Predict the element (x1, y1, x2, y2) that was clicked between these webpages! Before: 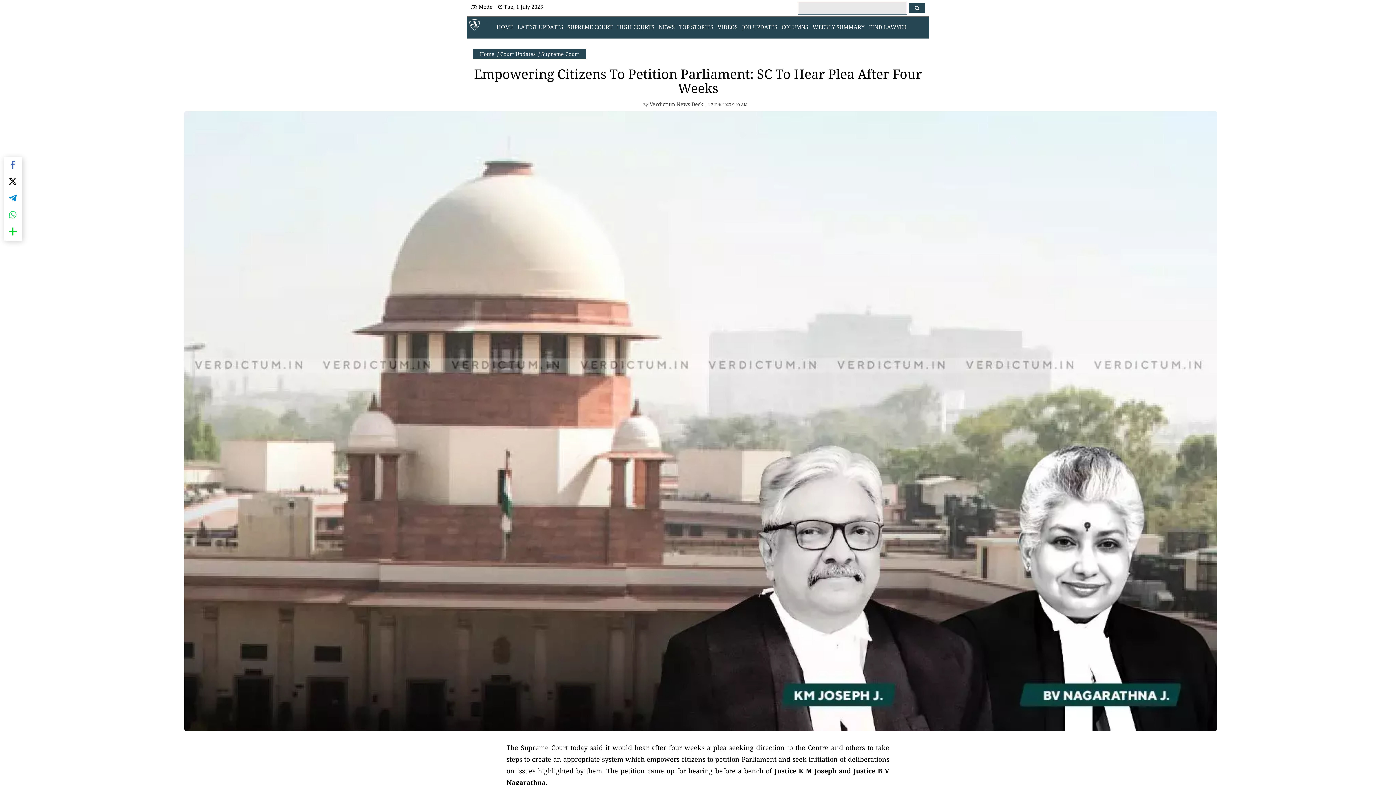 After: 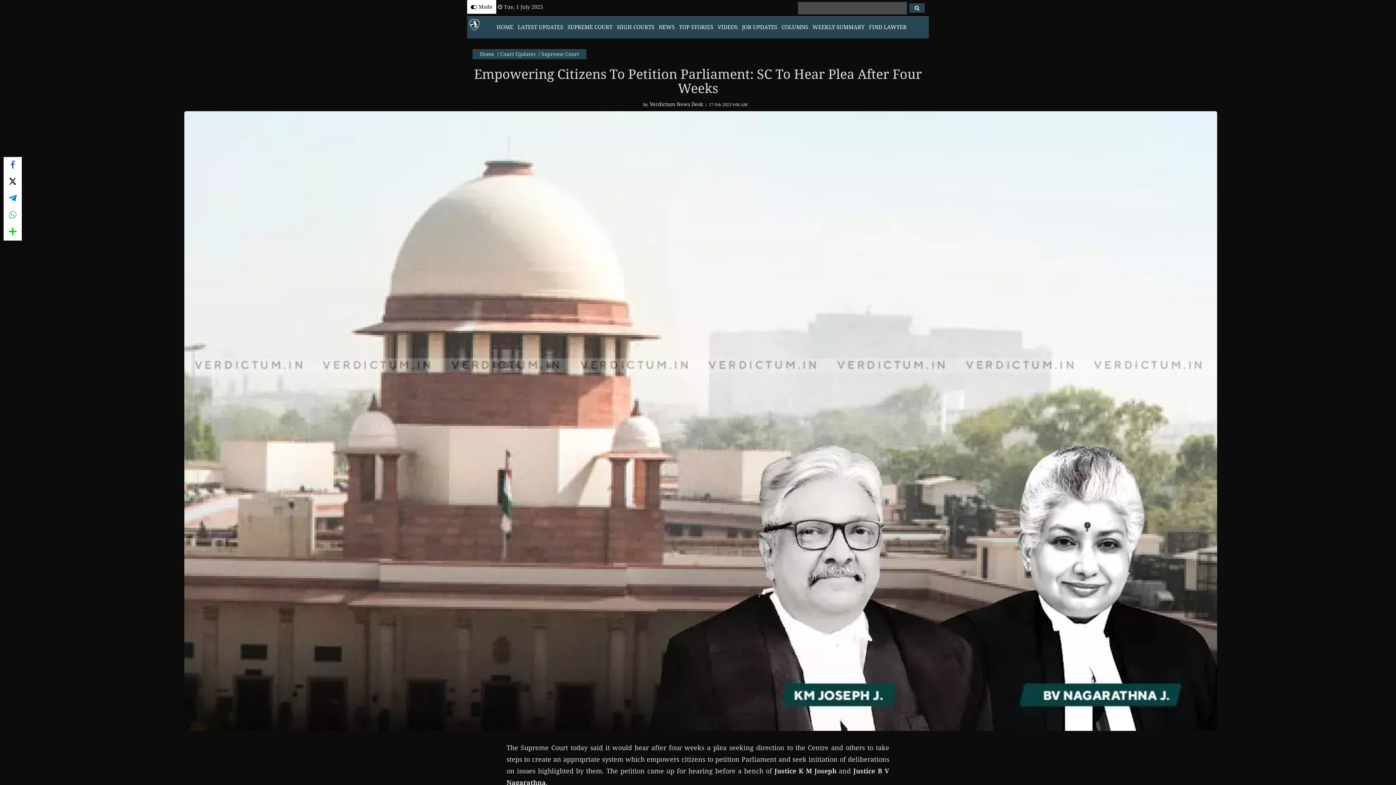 Action: bbox: (467, 0, 496, 13) label: Mode